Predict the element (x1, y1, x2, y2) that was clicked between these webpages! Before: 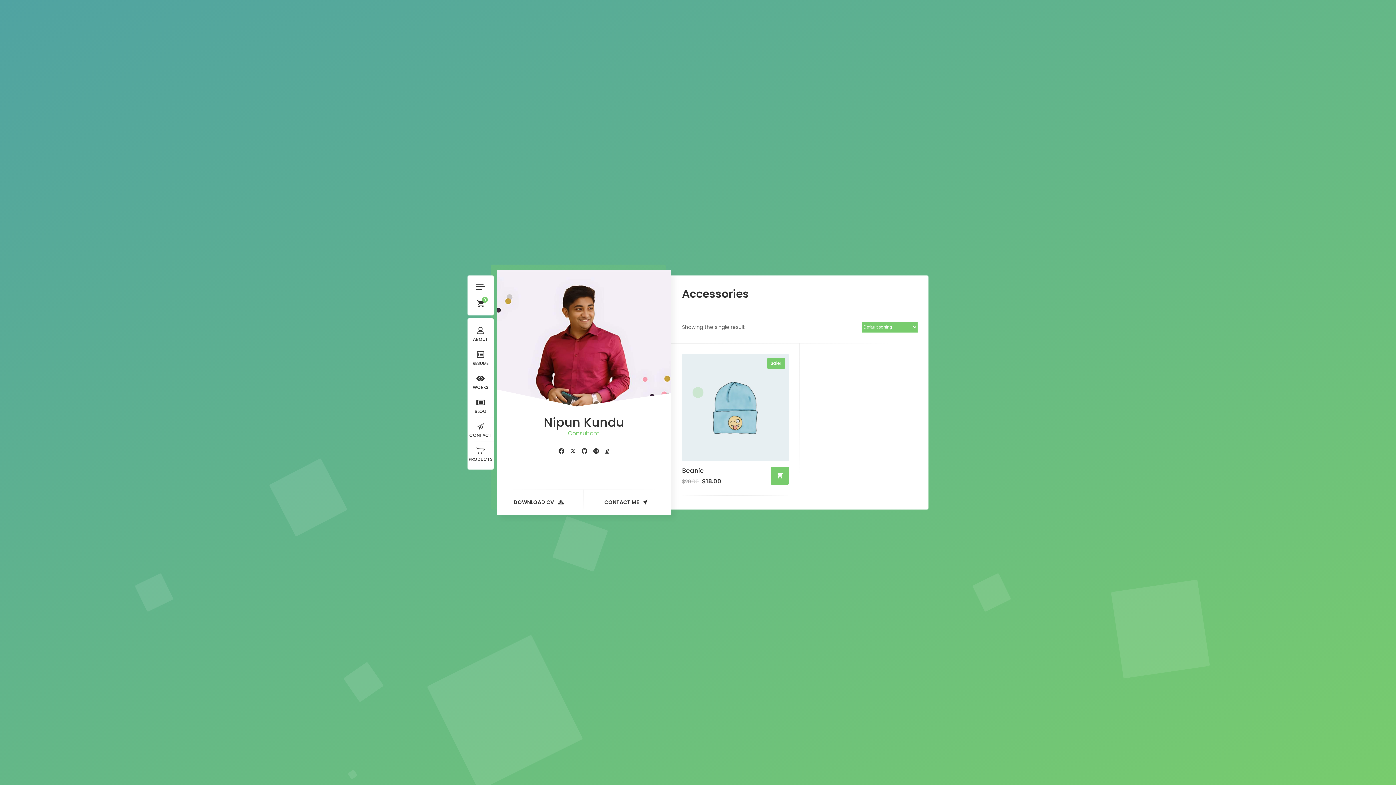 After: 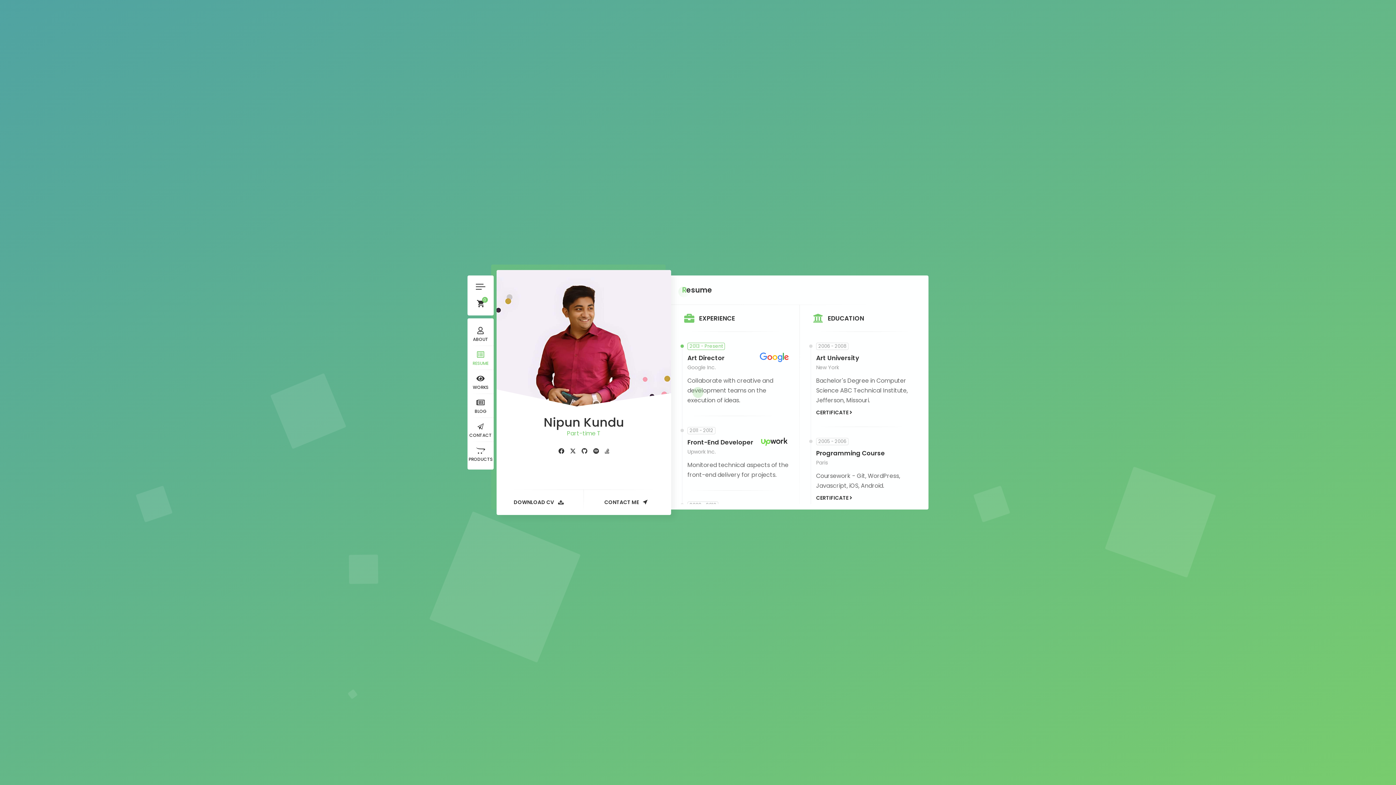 Action: bbox: (467, 346, 493, 370) label: RESUME